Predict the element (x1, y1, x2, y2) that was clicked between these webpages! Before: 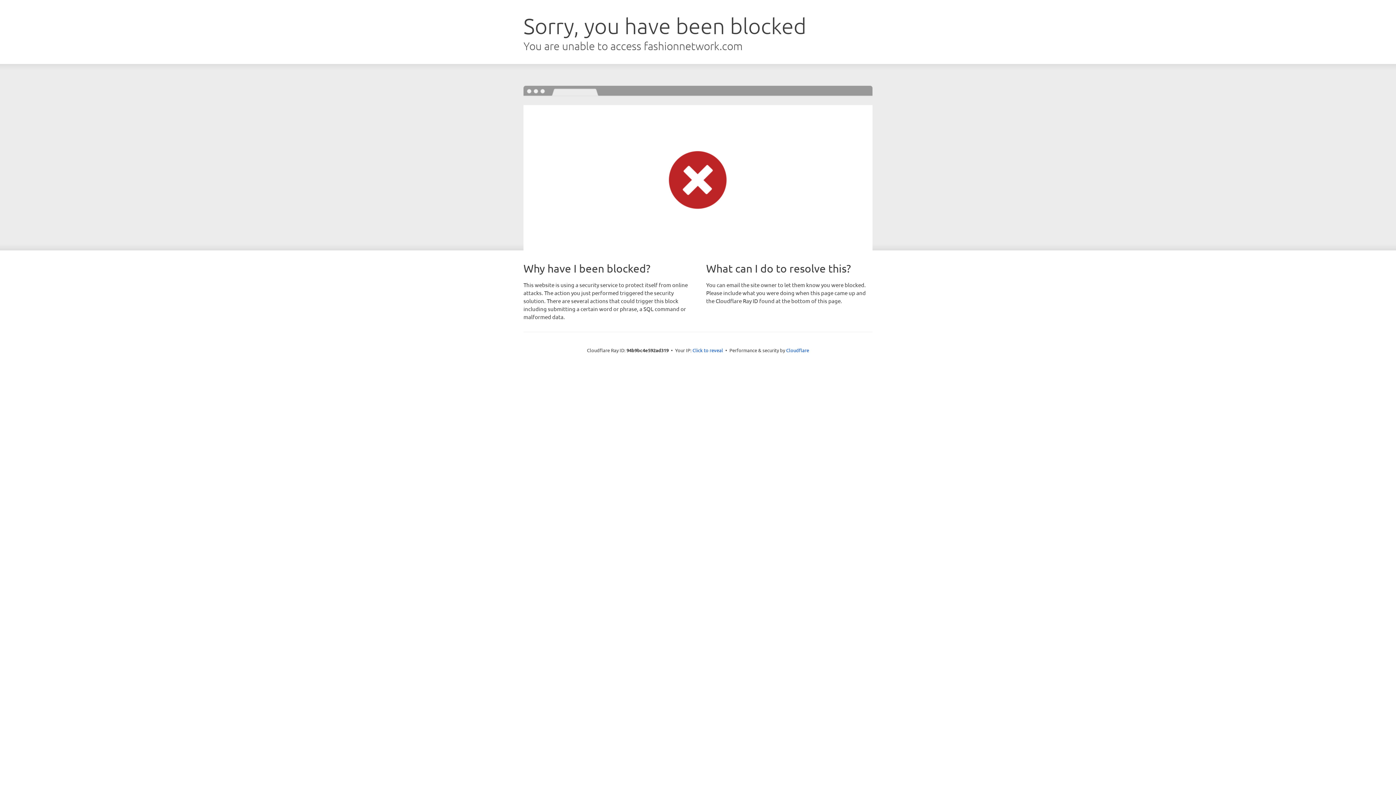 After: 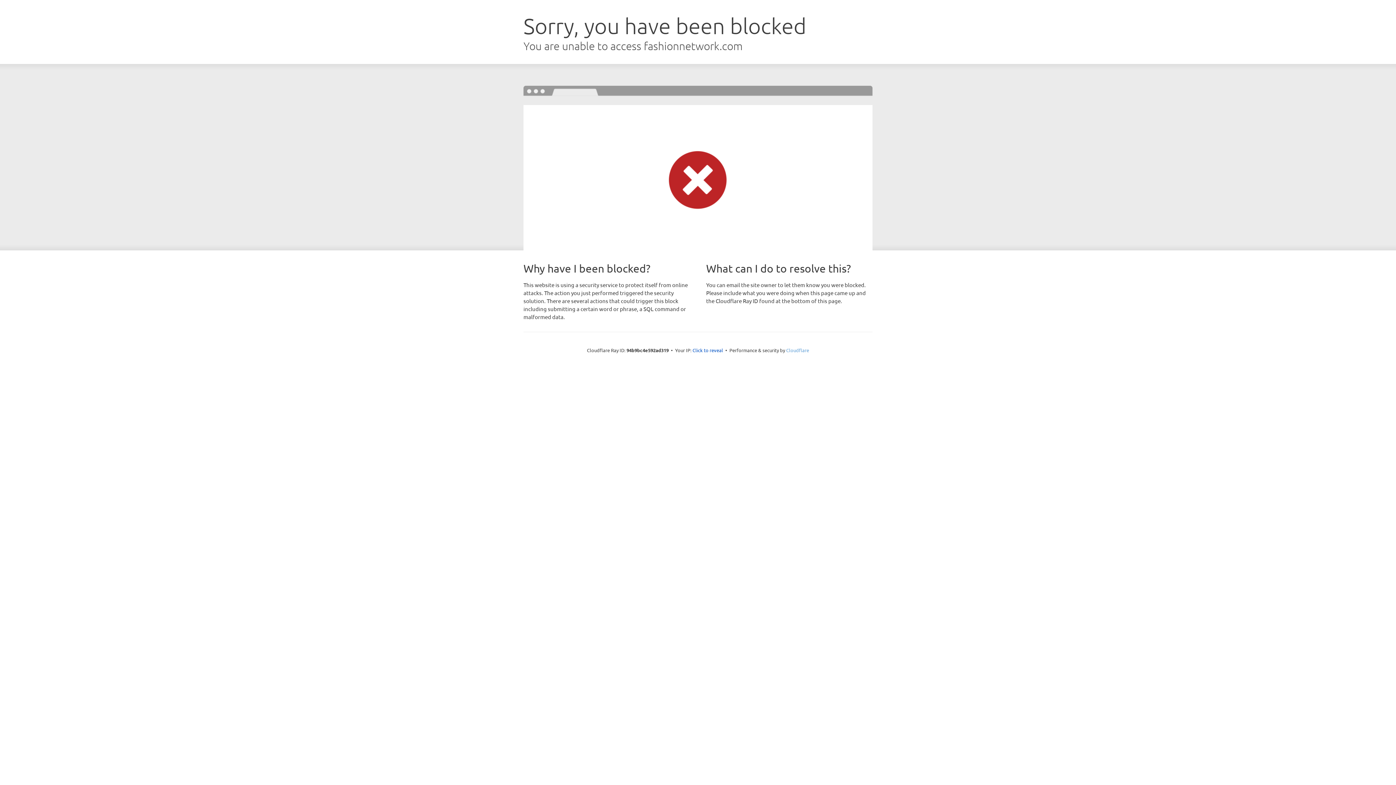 Action: label: Cloudflare bbox: (786, 347, 809, 353)